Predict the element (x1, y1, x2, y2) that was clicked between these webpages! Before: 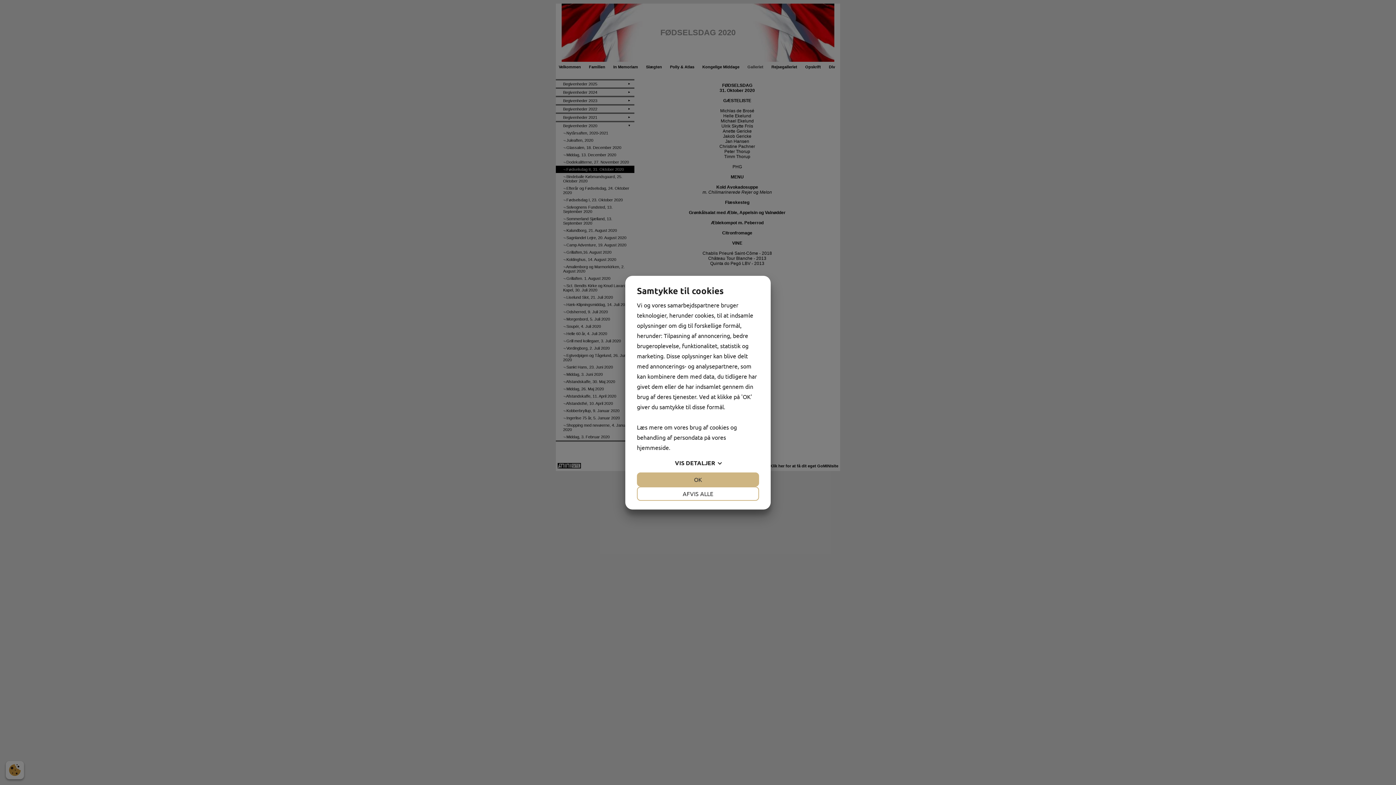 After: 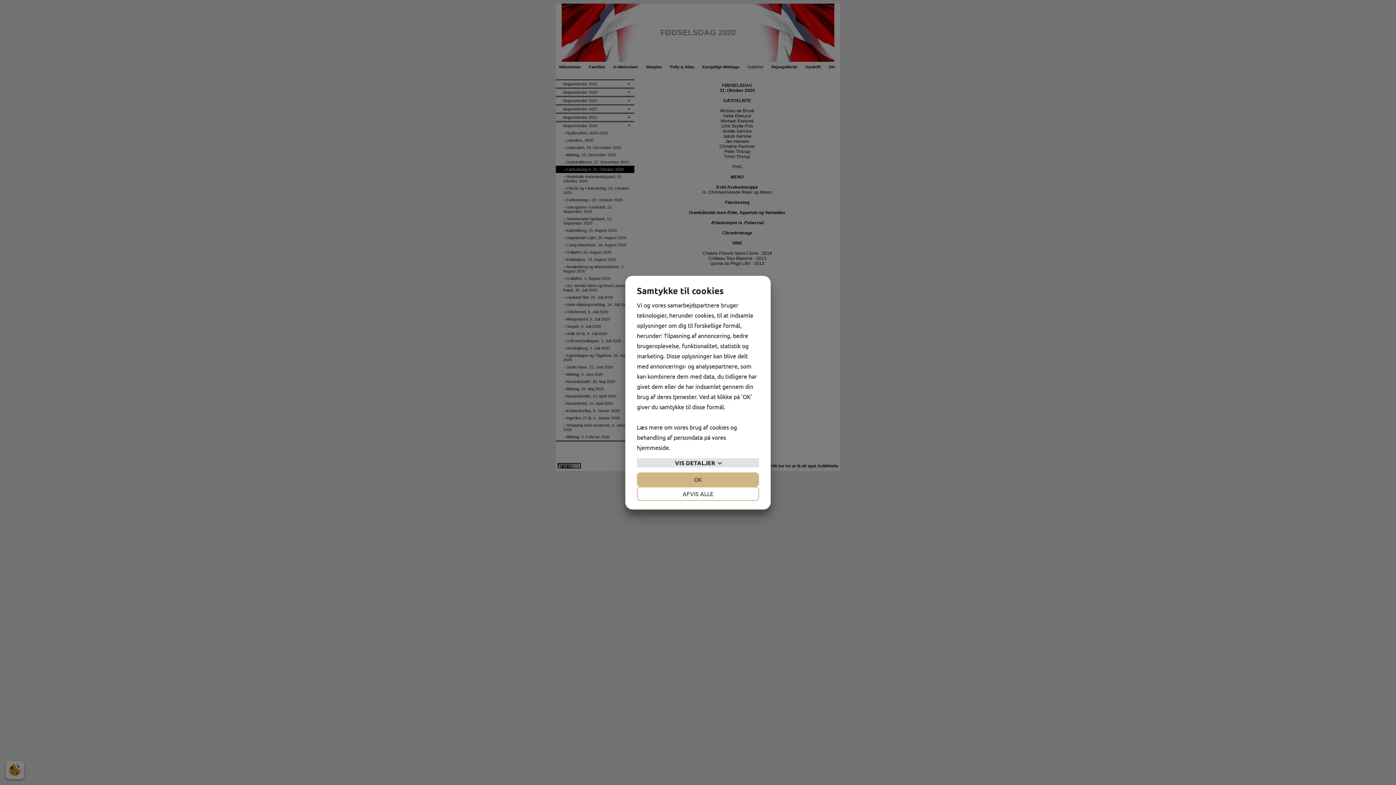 Action: label: VIS DETALJER bbox: (637, 458, 759, 467)